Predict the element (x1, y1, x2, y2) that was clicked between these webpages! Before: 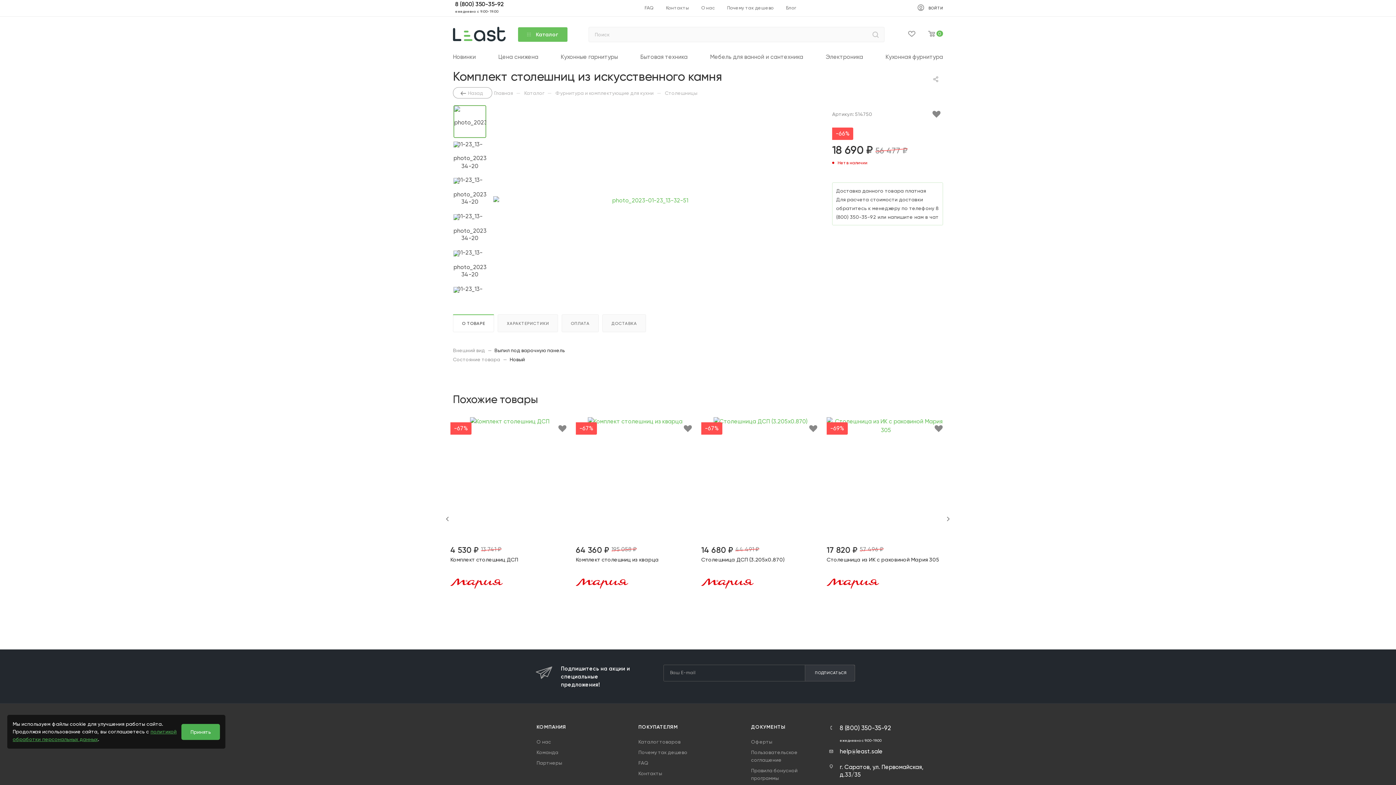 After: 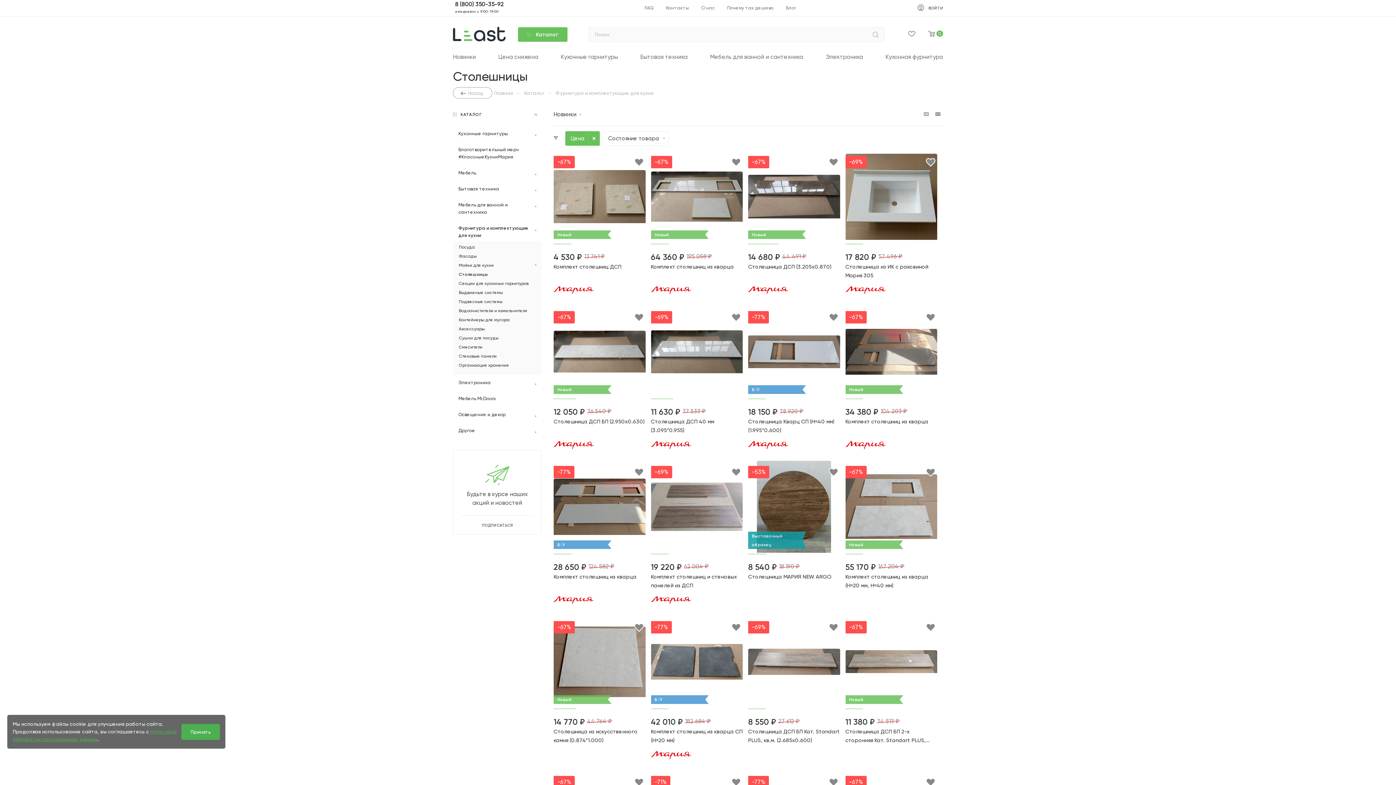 Action: label: Столешницы bbox: (665, 89, 697, 96)